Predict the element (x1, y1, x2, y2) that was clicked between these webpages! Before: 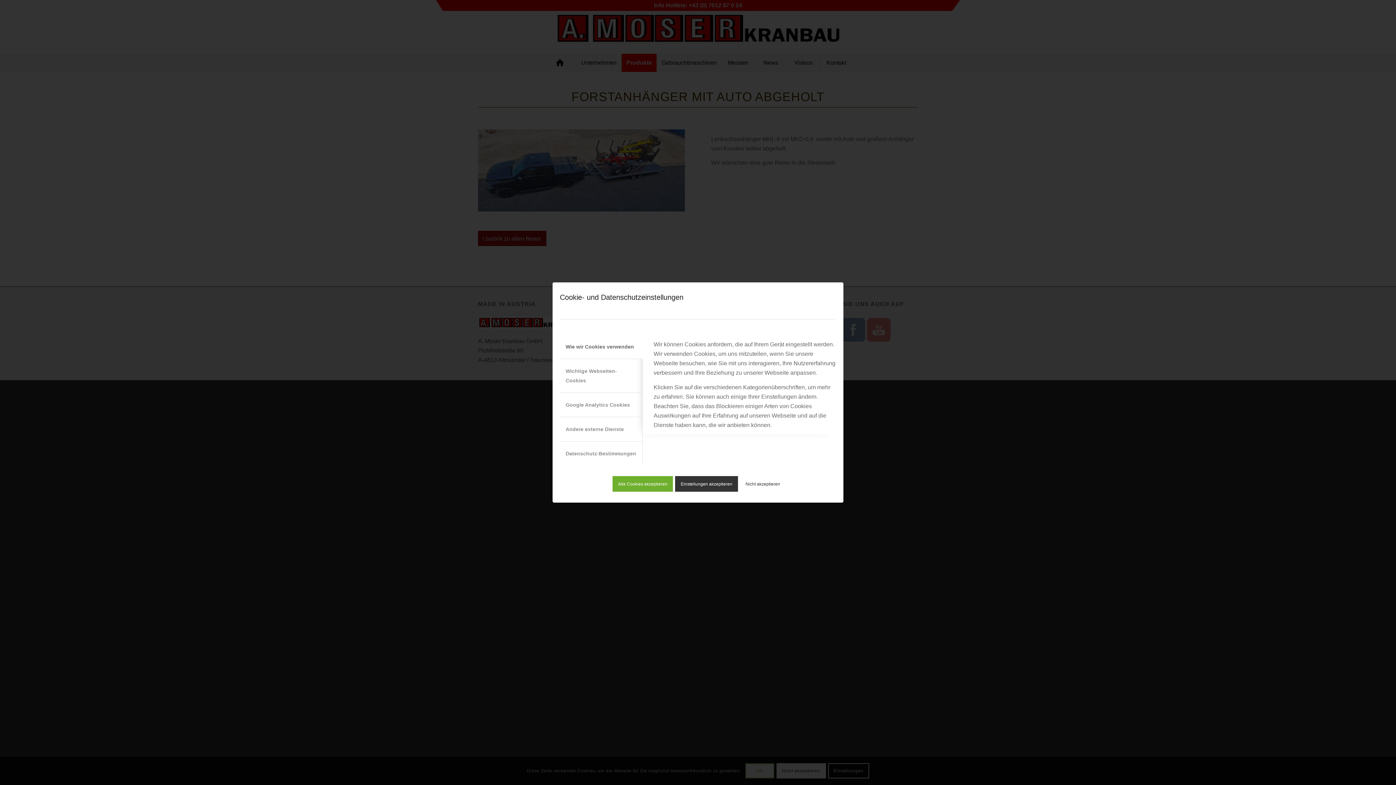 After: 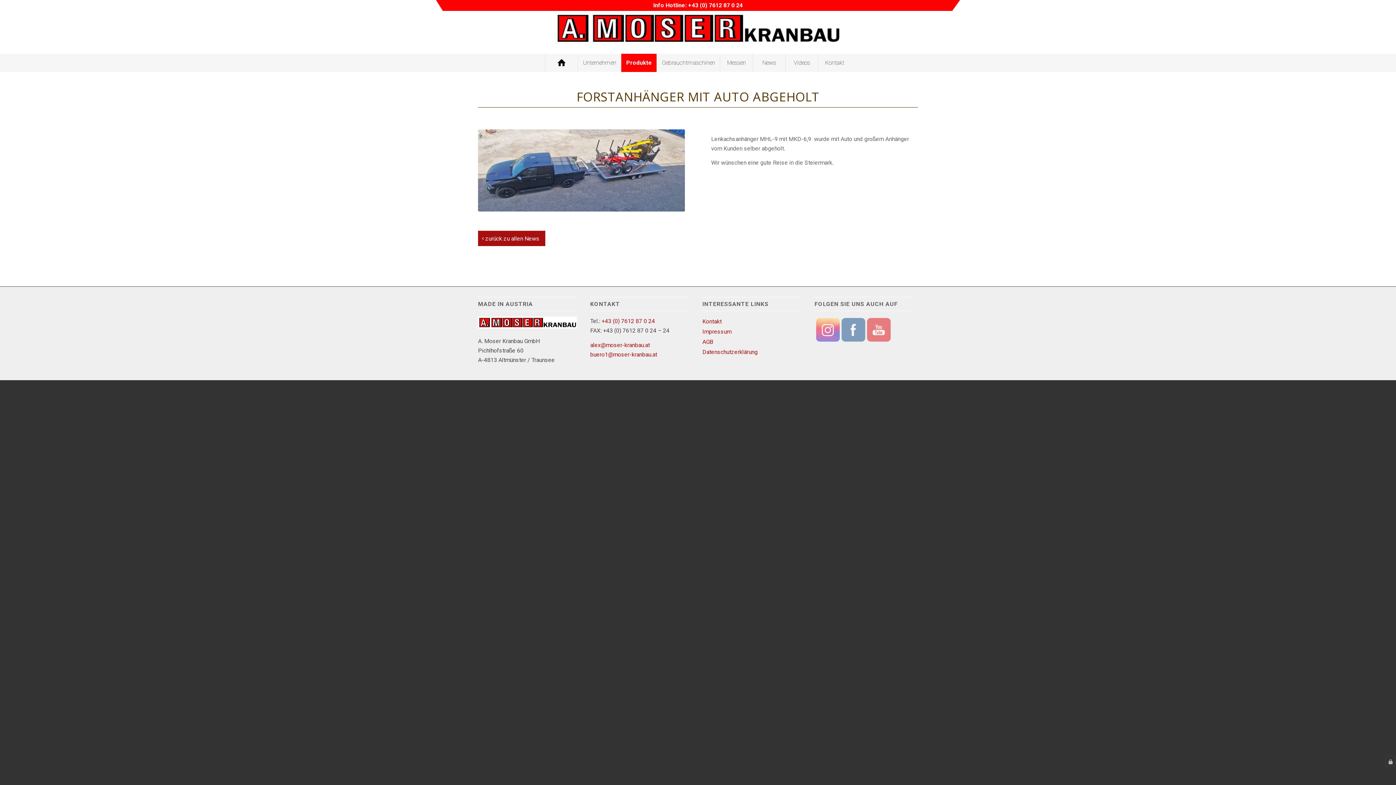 Action: bbox: (675, 476, 738, 491) label: Einstellungen akzeptieren